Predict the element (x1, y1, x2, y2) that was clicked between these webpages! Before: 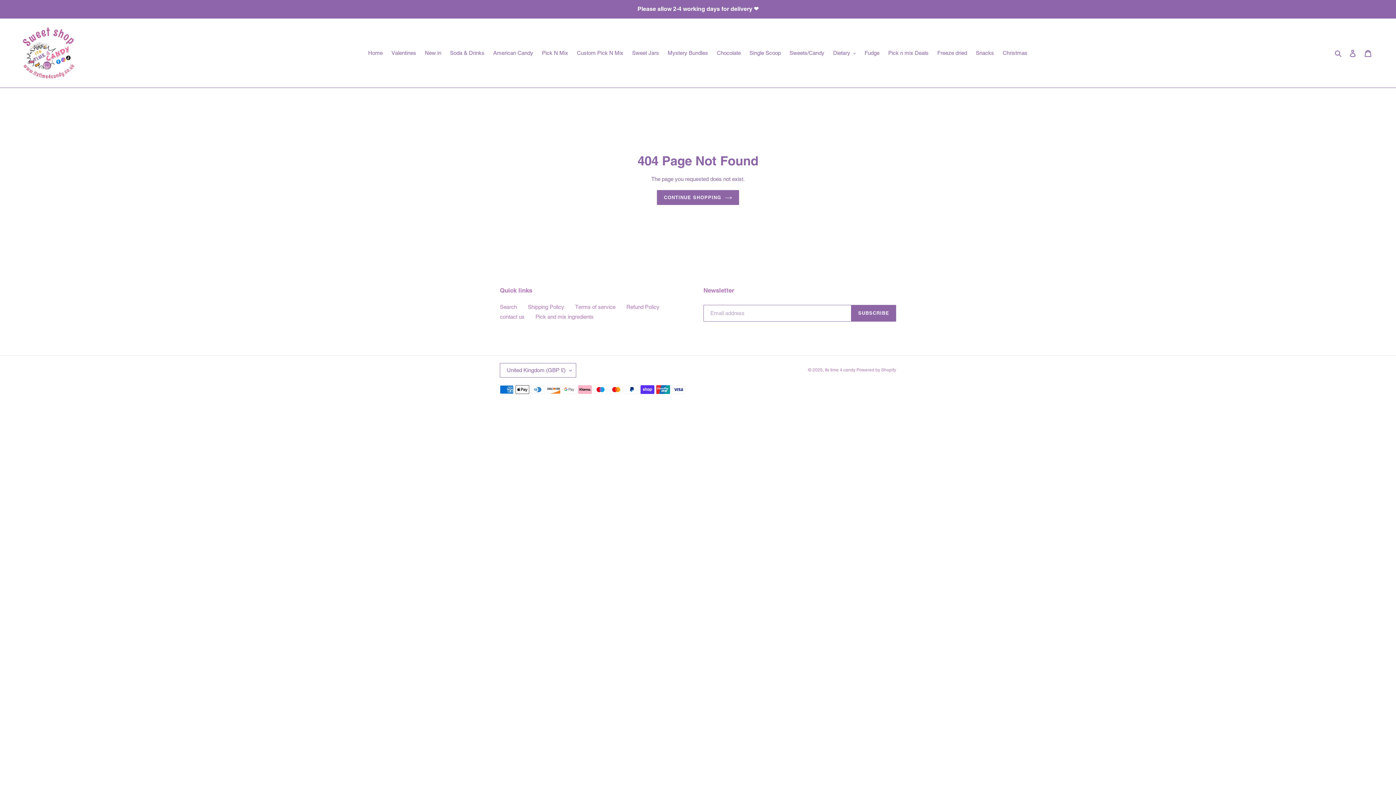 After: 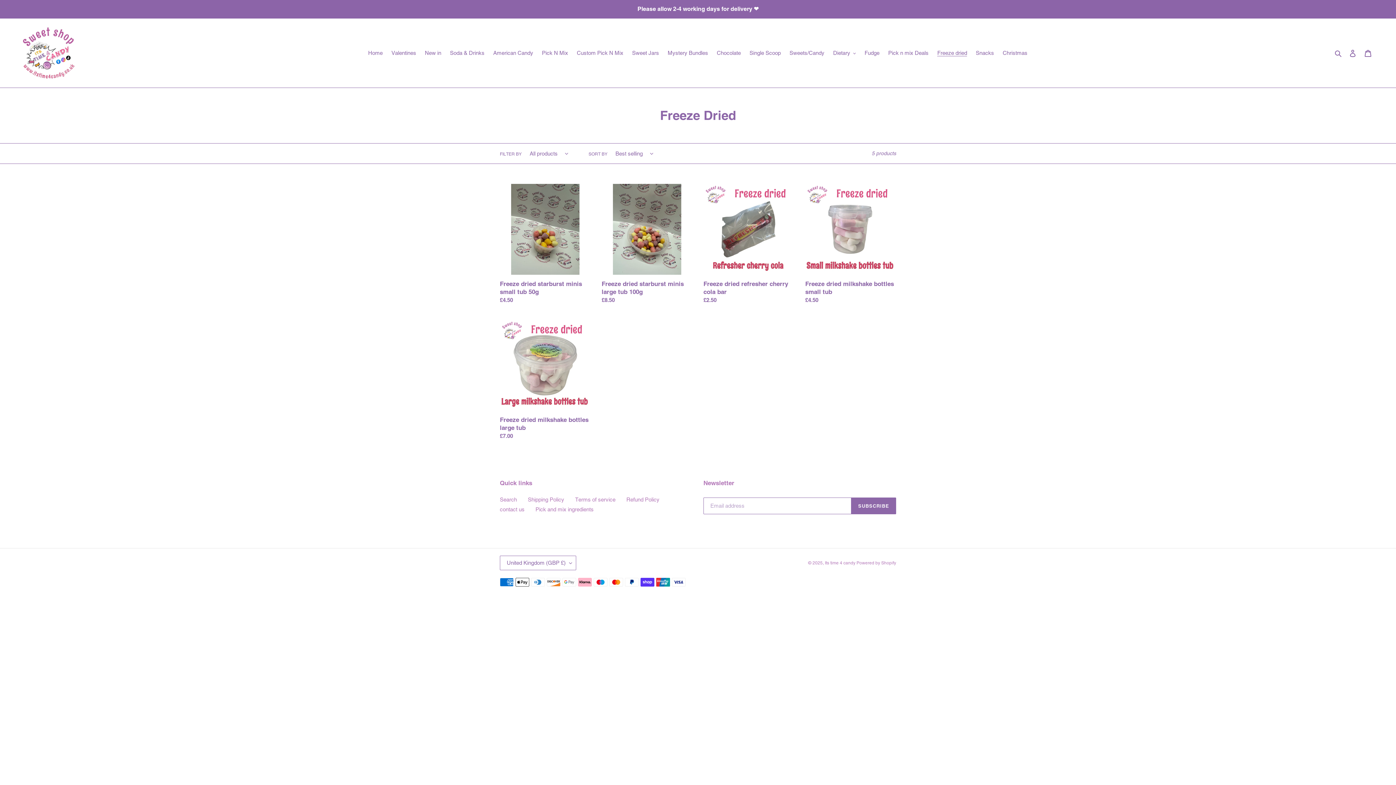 Action: label: Freeze dried bbox: (933, 48, 971, 58)